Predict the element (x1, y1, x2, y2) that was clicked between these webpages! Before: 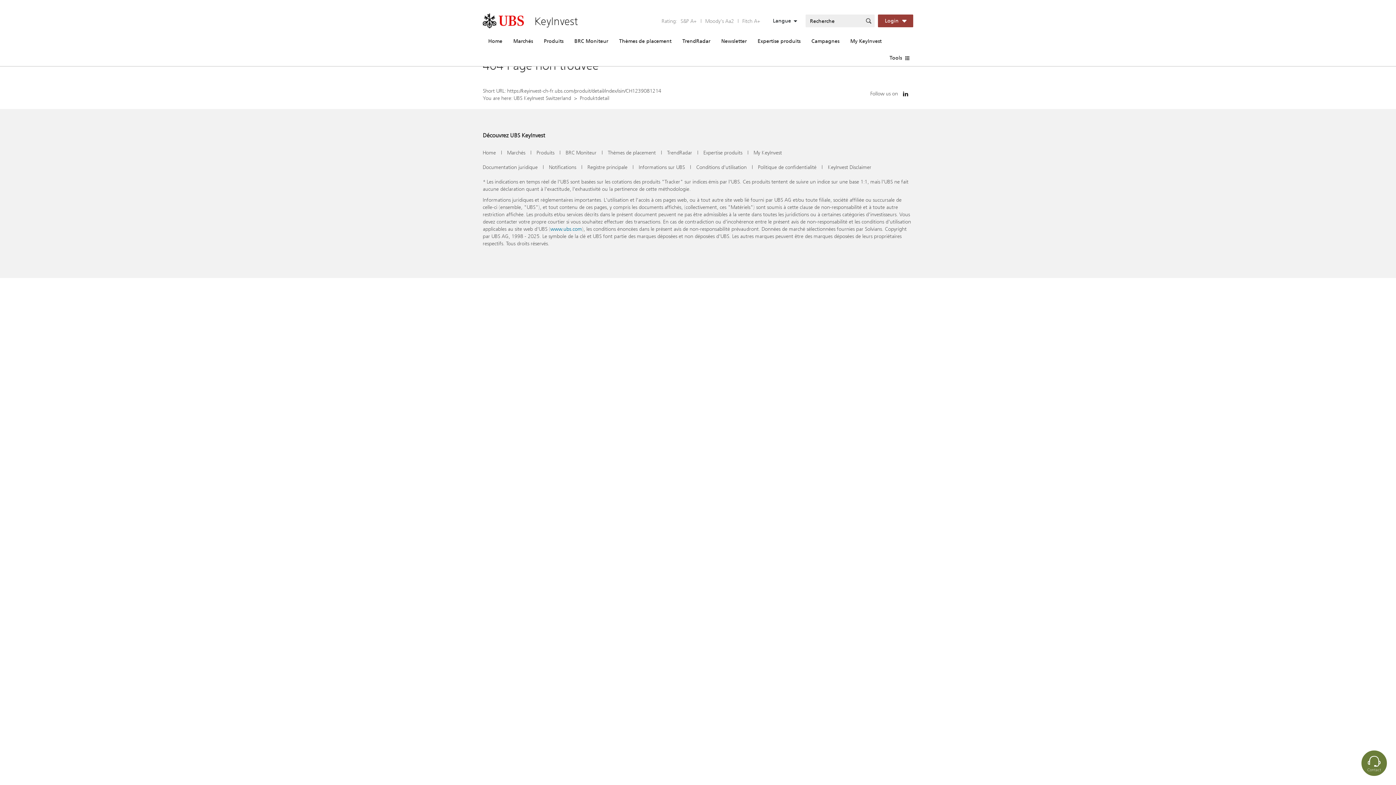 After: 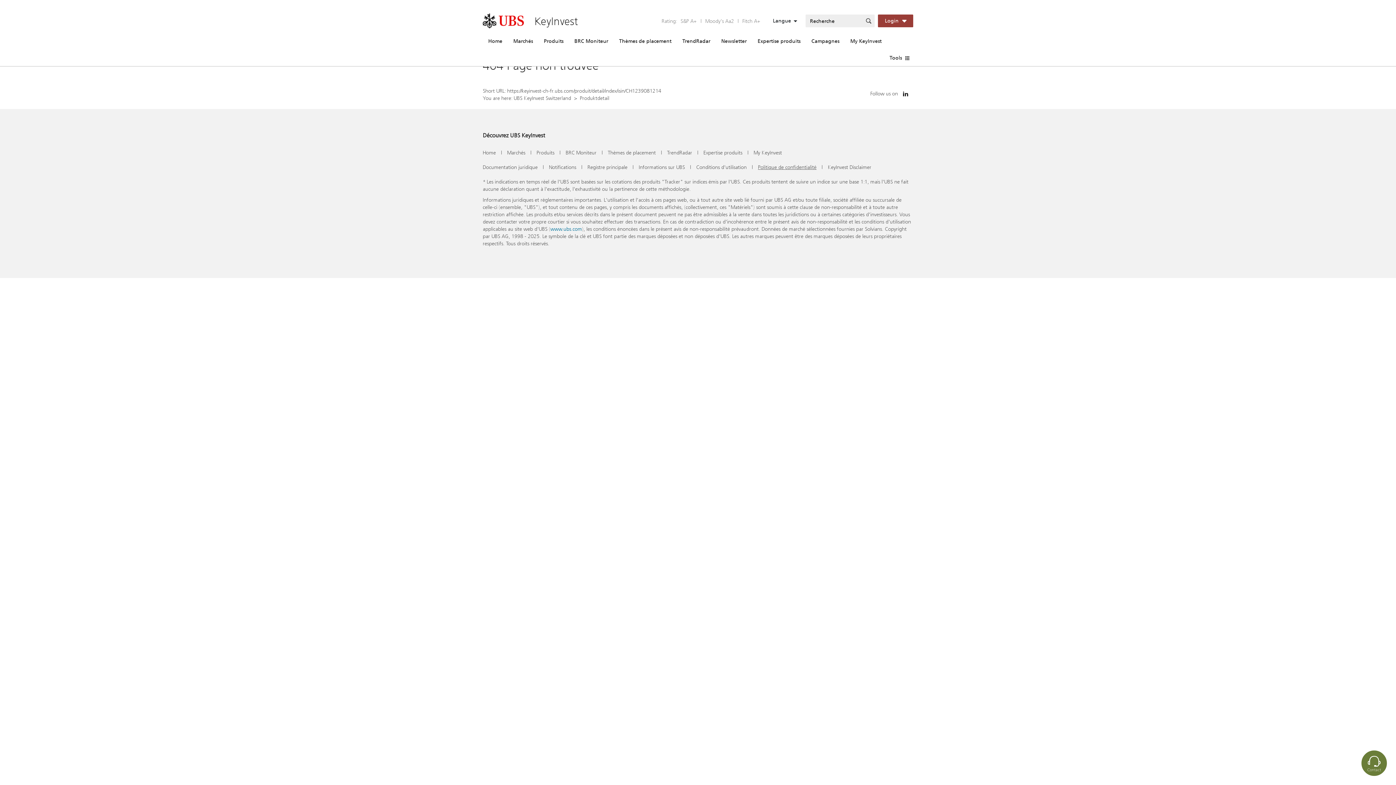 Action: bbox: (758, 163, 816, 170) label: Politique de confidentialité